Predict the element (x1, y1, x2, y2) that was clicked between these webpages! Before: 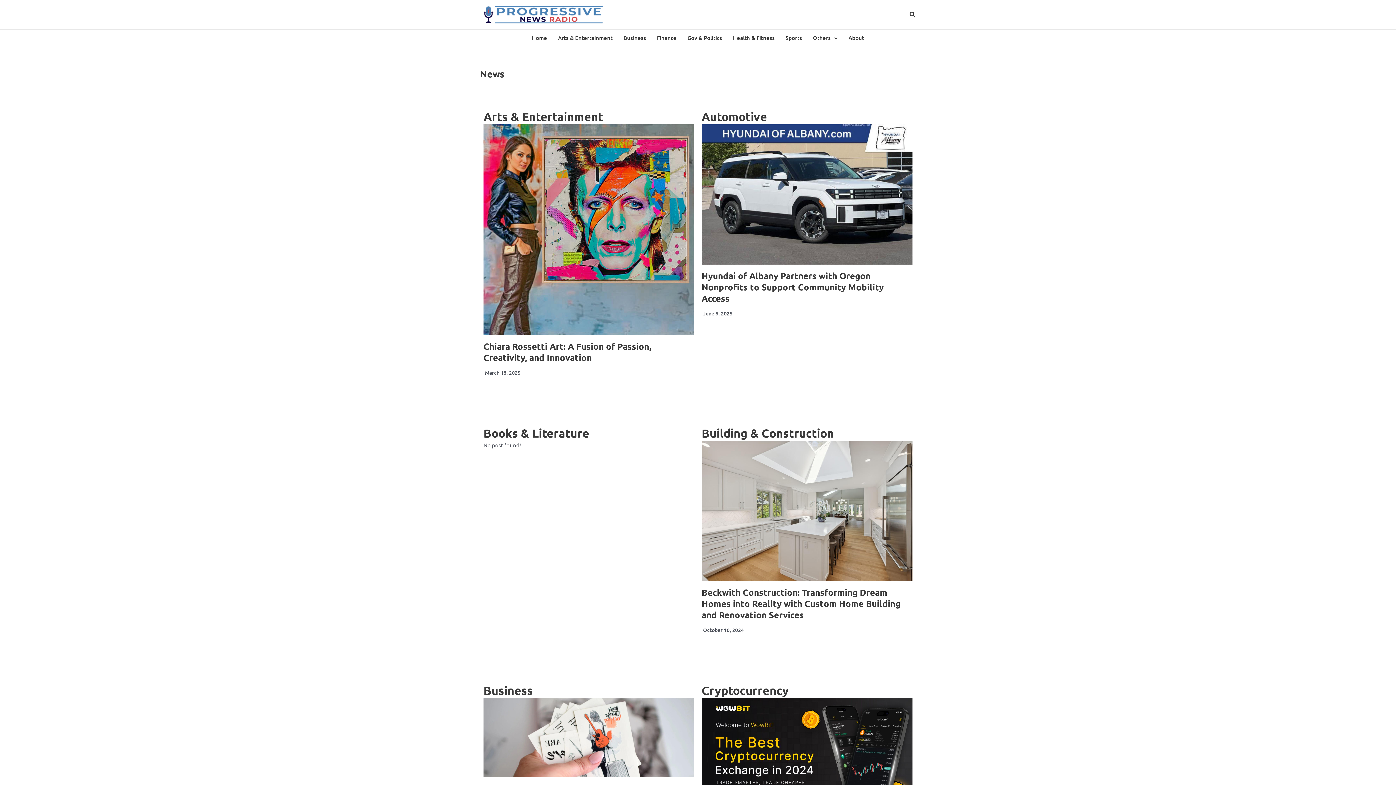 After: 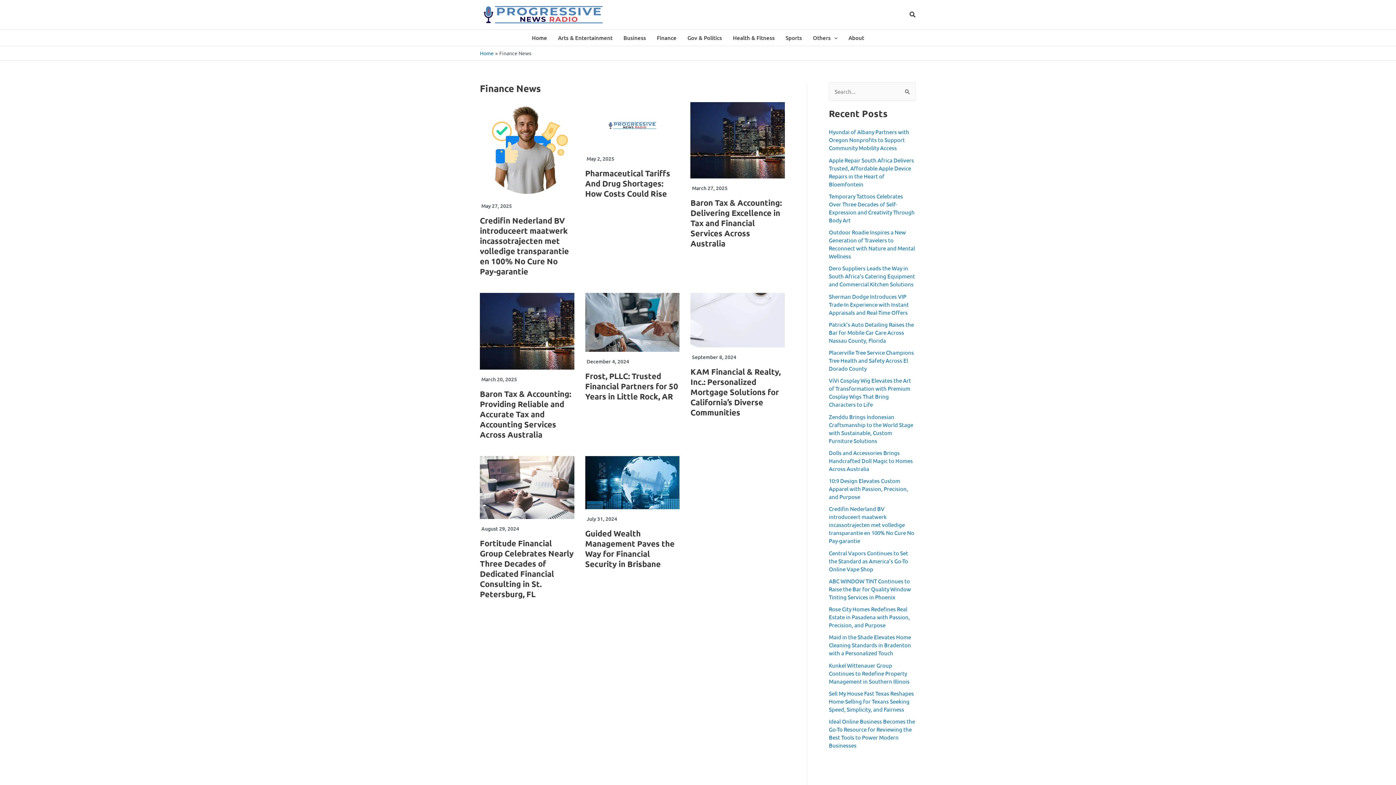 Action: label: Finance bbox: (651, 29, 682, 45)